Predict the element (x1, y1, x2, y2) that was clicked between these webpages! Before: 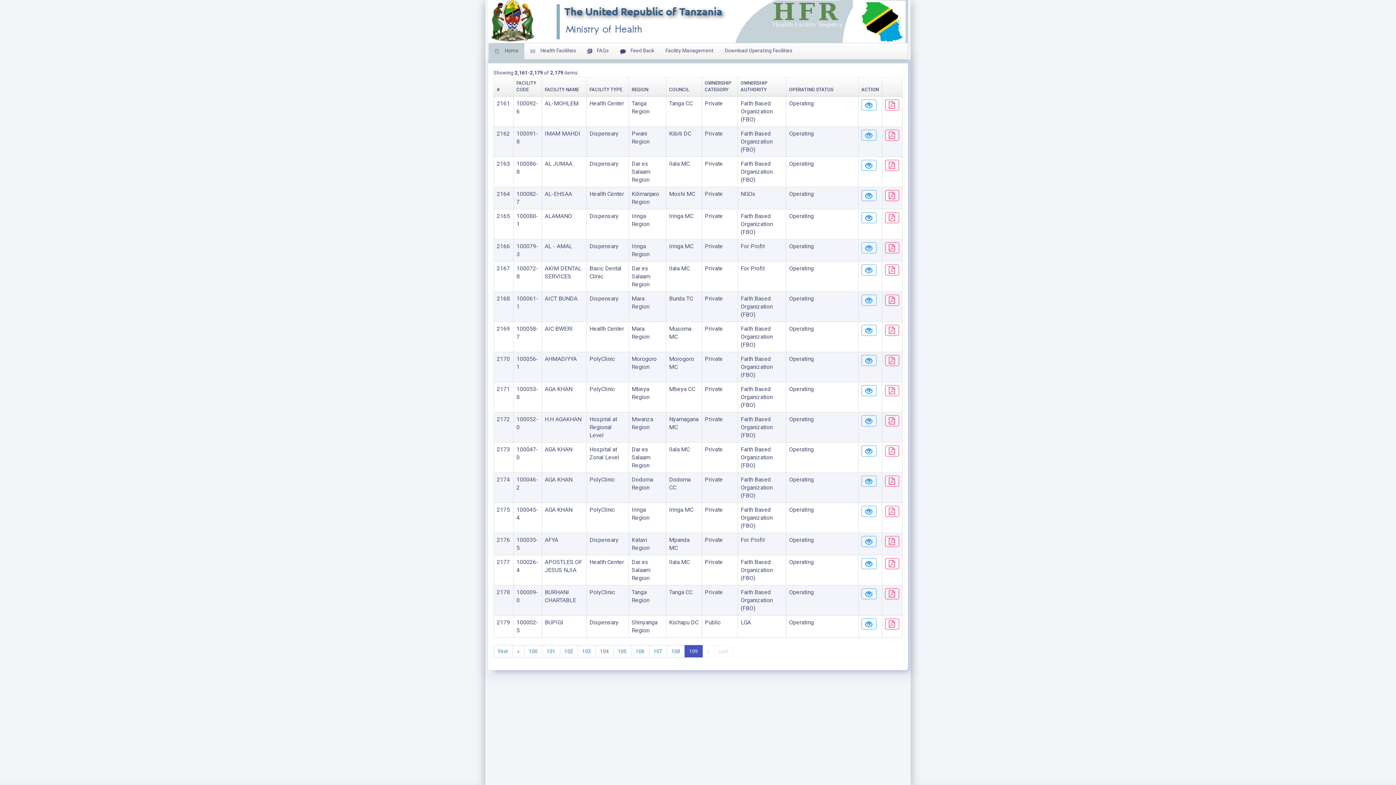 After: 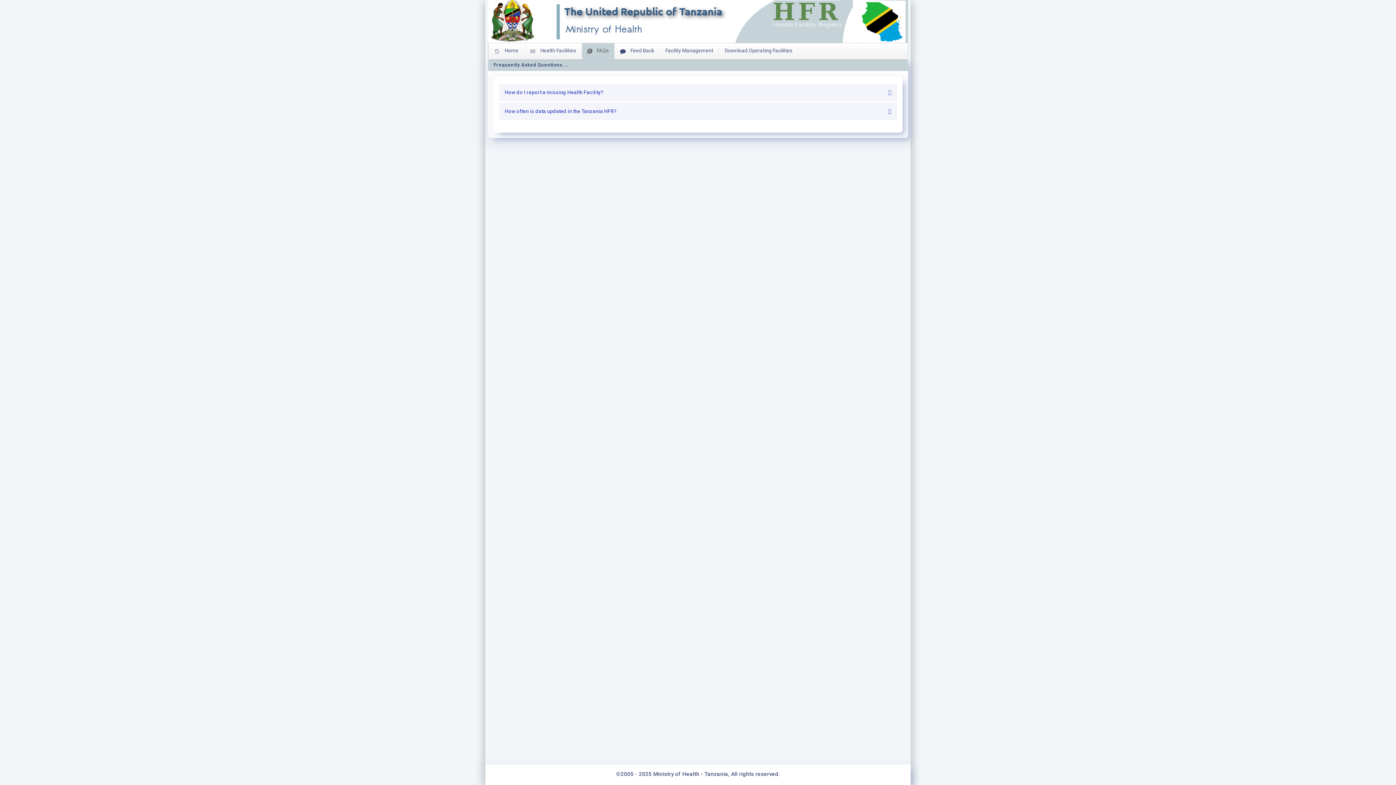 Action: label:  FAQs bbox: (581, 43, 614, 59)